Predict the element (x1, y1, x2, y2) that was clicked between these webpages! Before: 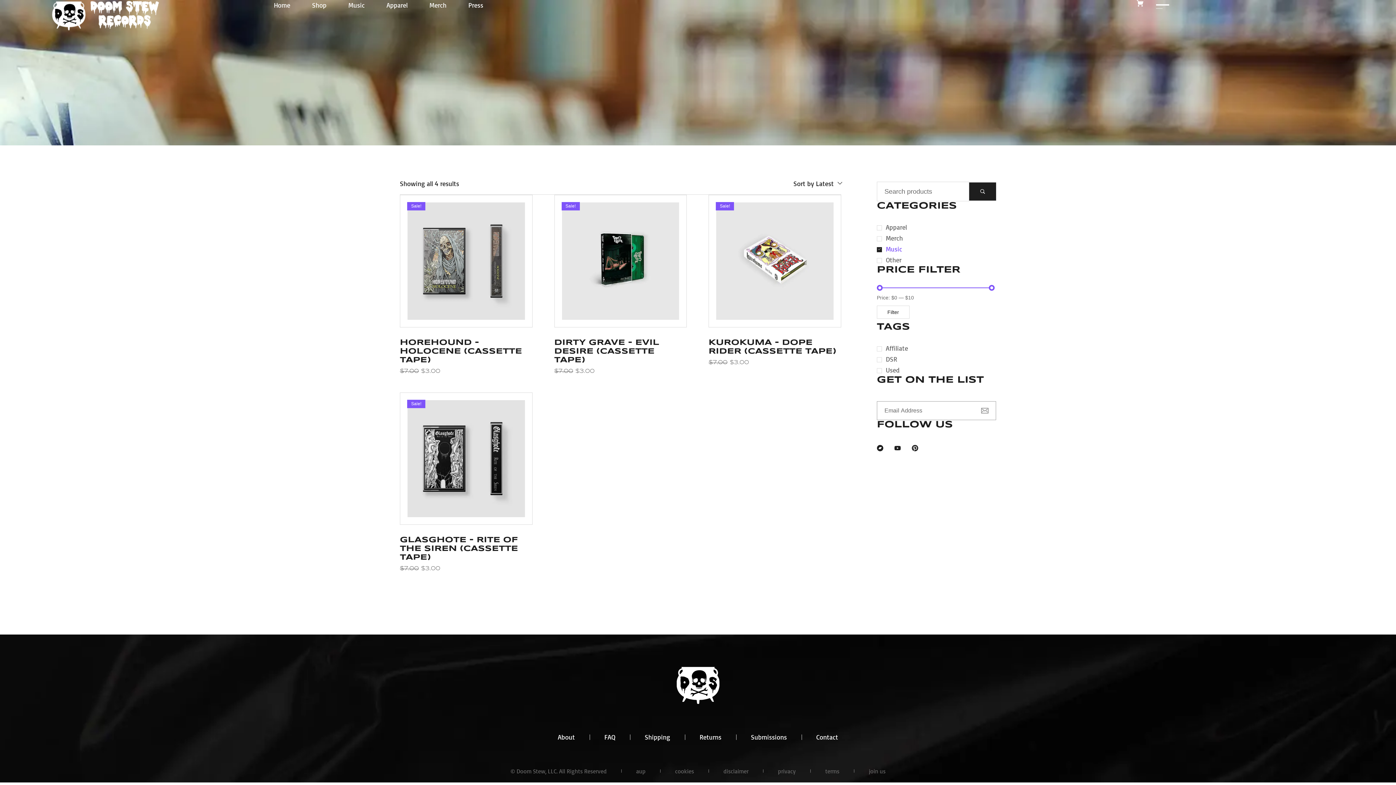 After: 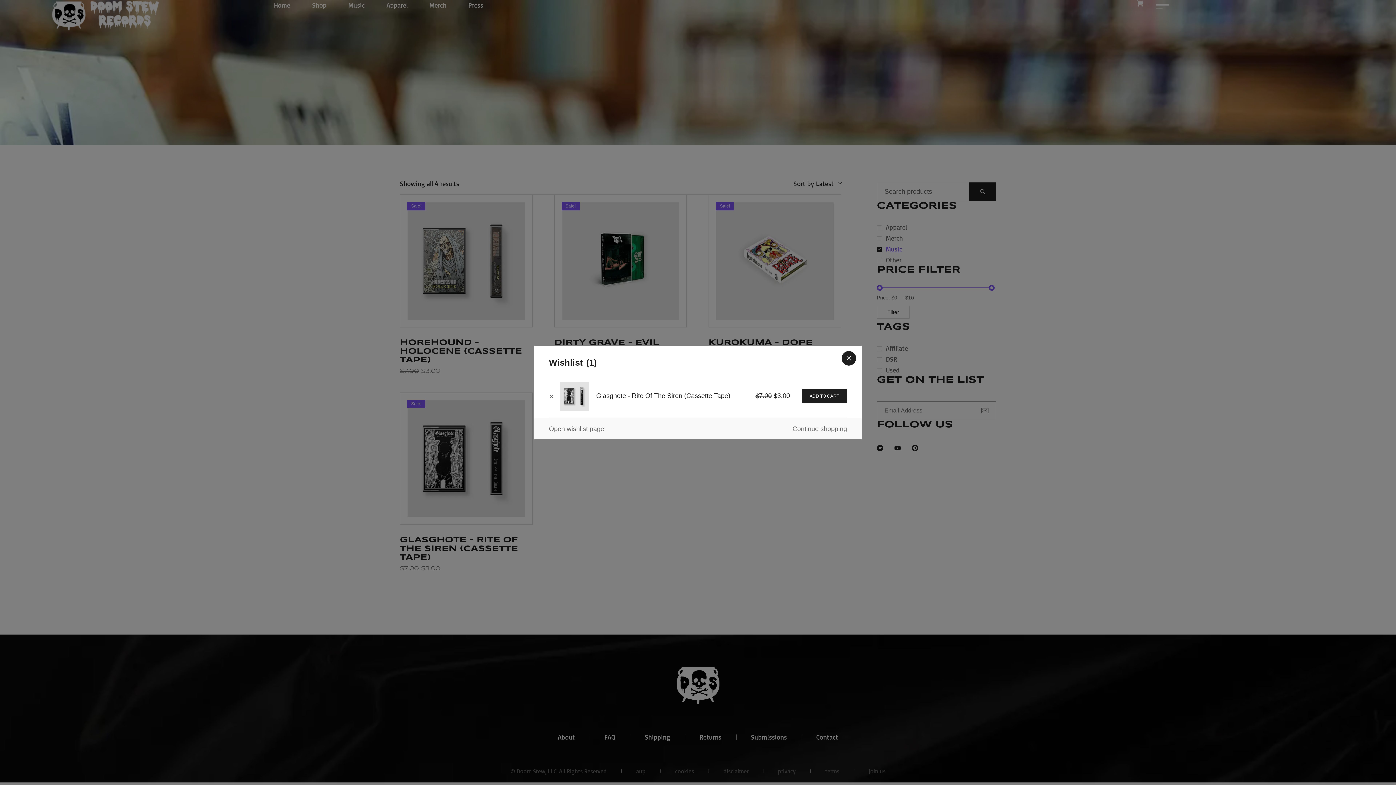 Action: bbox: (472, 452, 484, 465)